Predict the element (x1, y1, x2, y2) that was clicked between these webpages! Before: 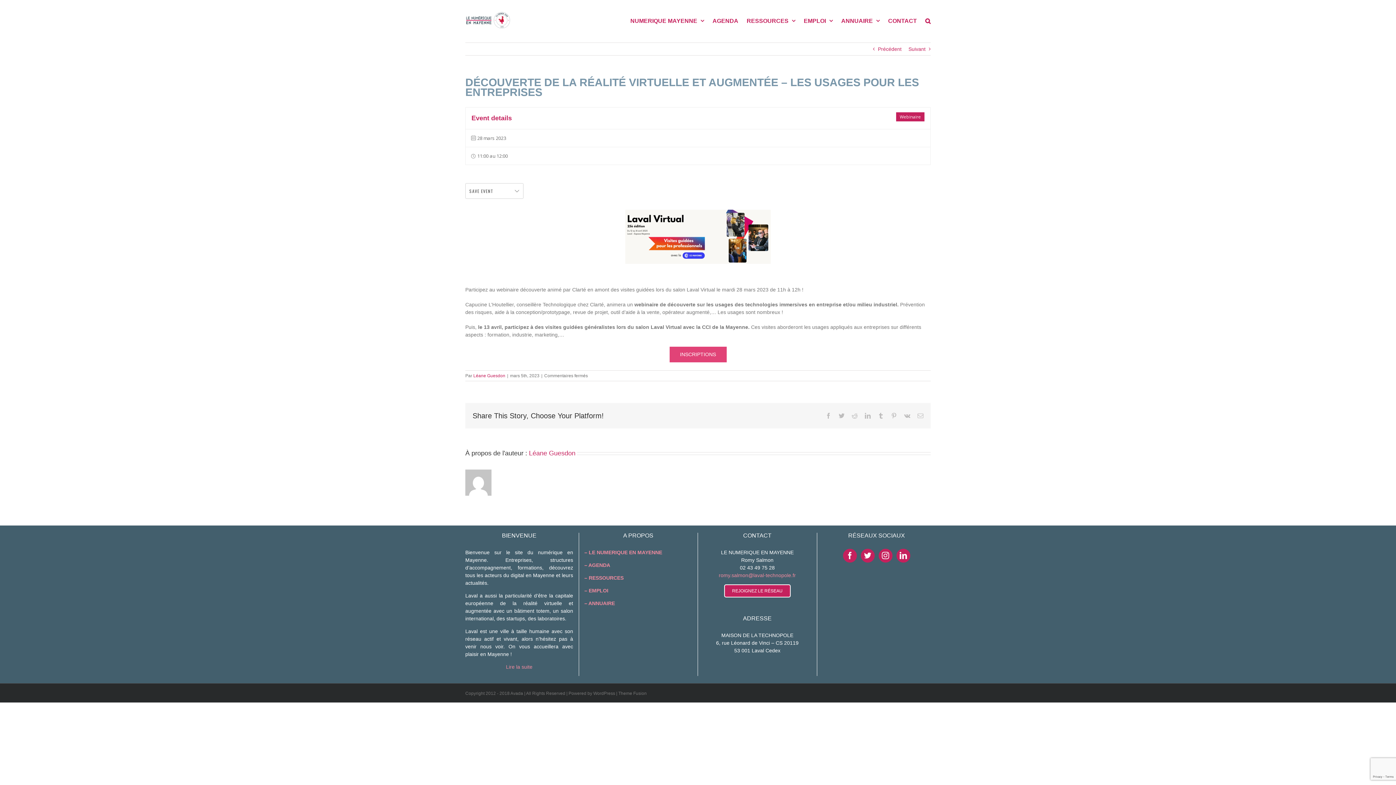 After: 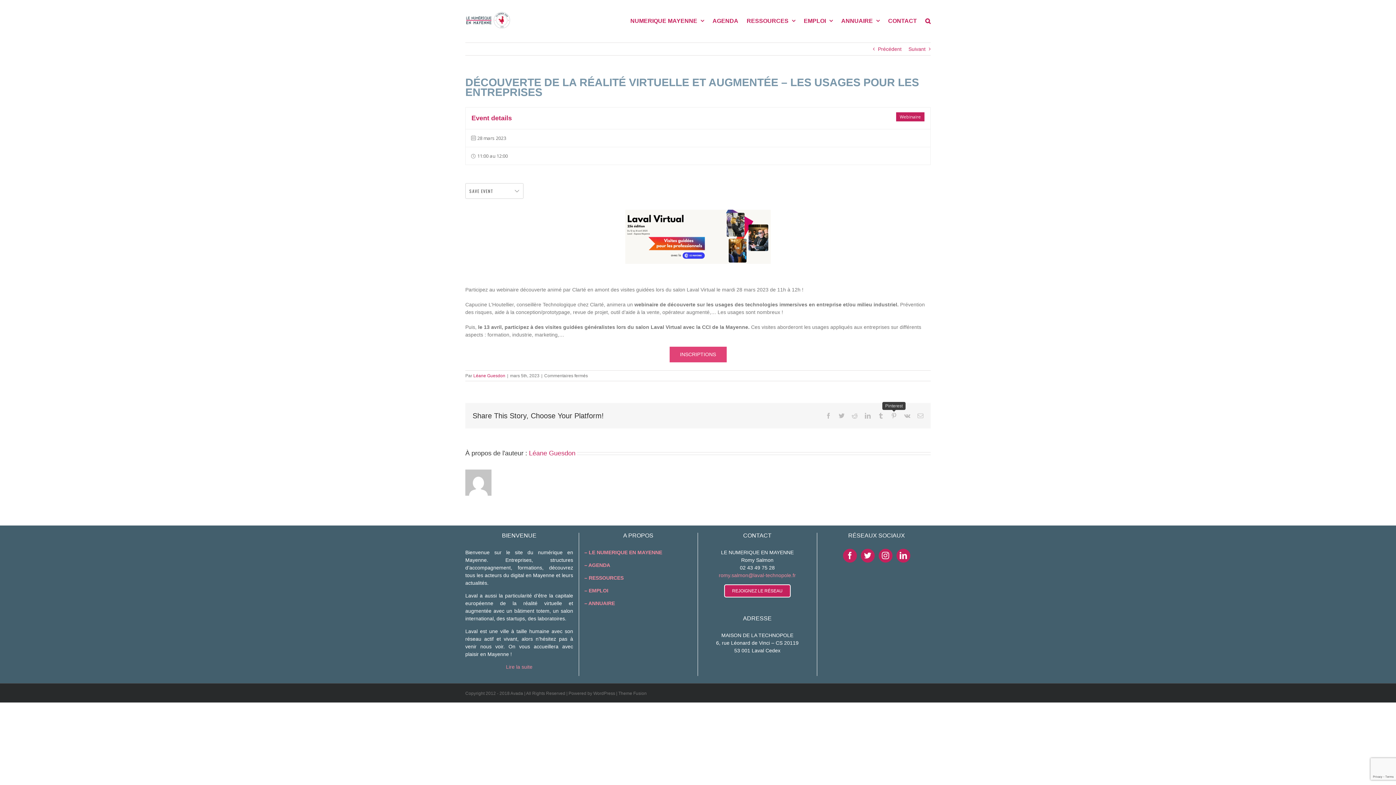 Action: bbox: (891, 412, 897, 418) label: Pinterest